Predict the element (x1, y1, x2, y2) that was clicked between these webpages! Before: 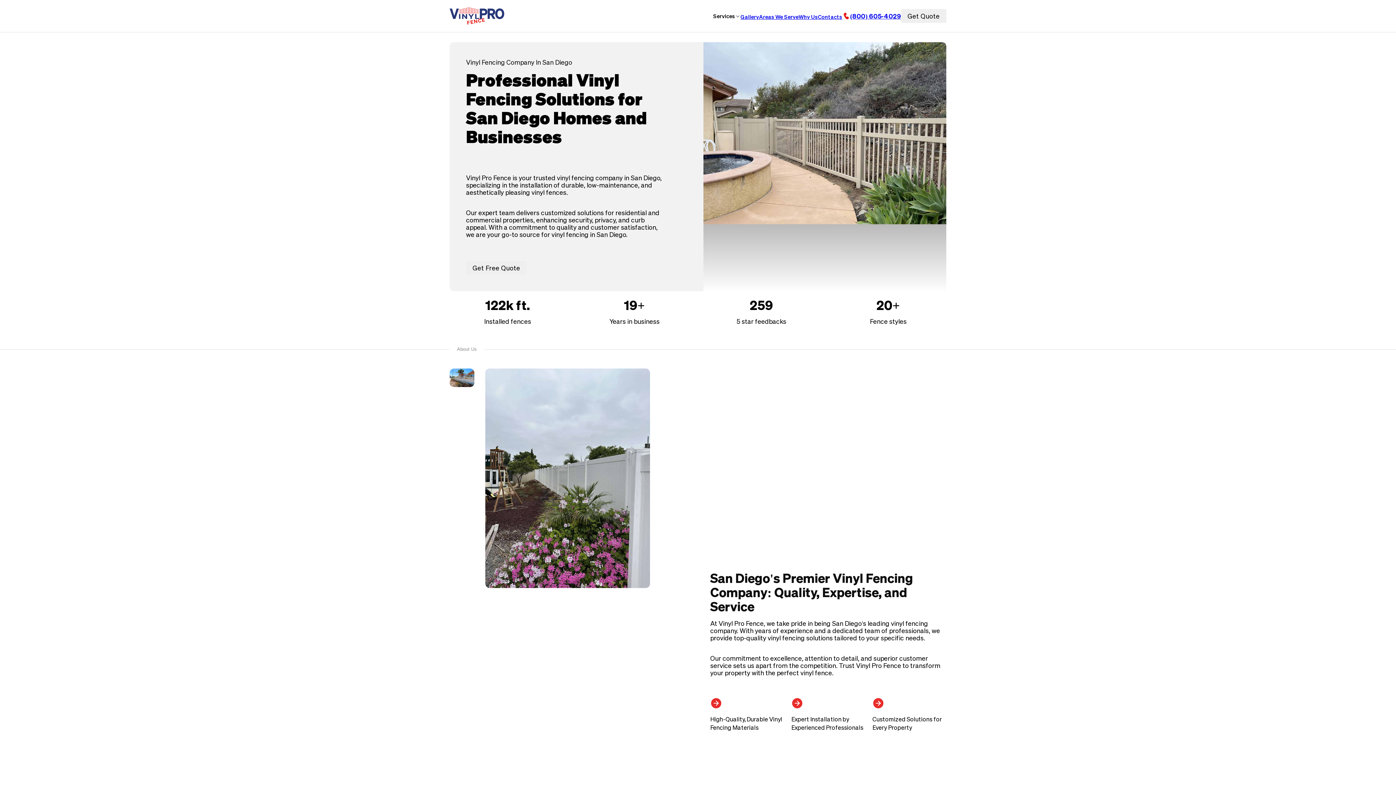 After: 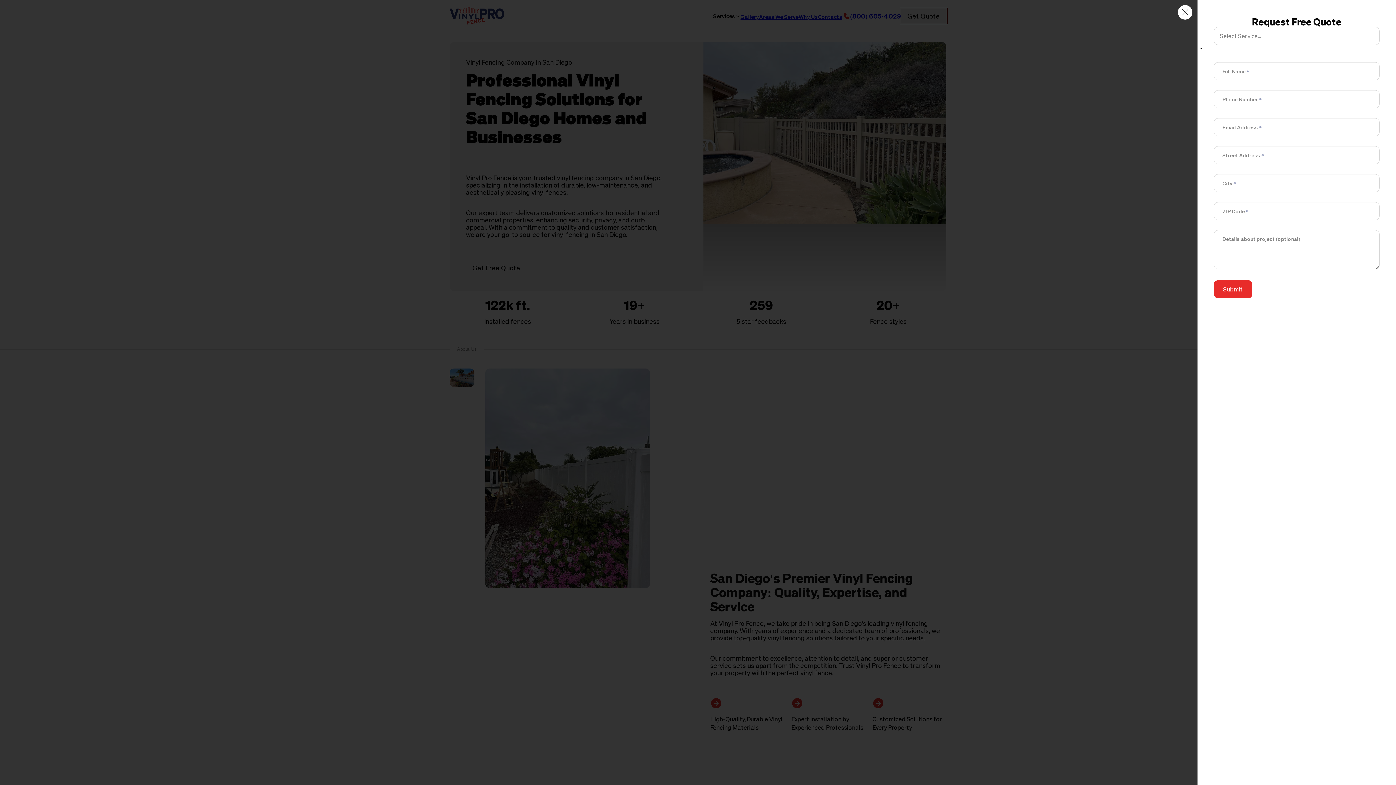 Action: label: Get Quote bbox: (901, 9, 946, 22)